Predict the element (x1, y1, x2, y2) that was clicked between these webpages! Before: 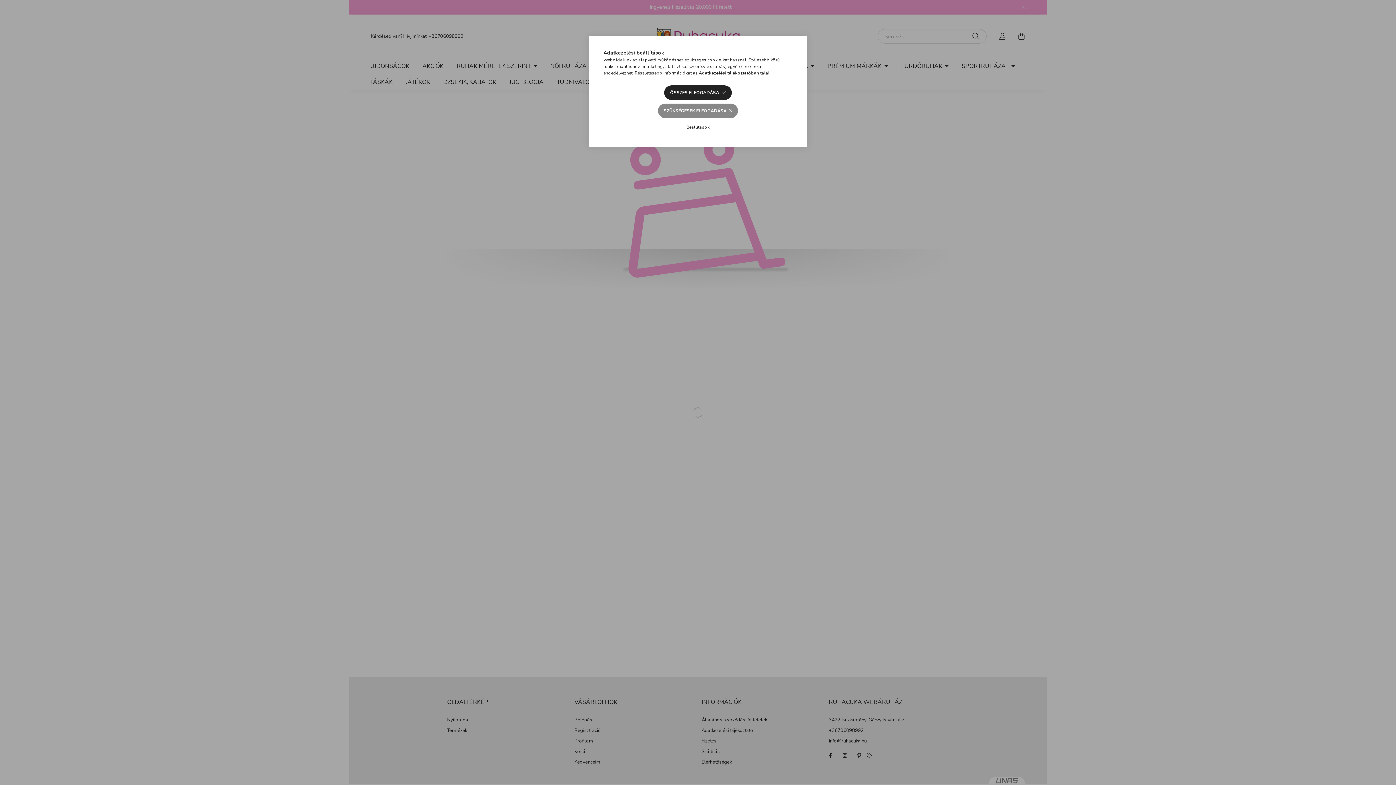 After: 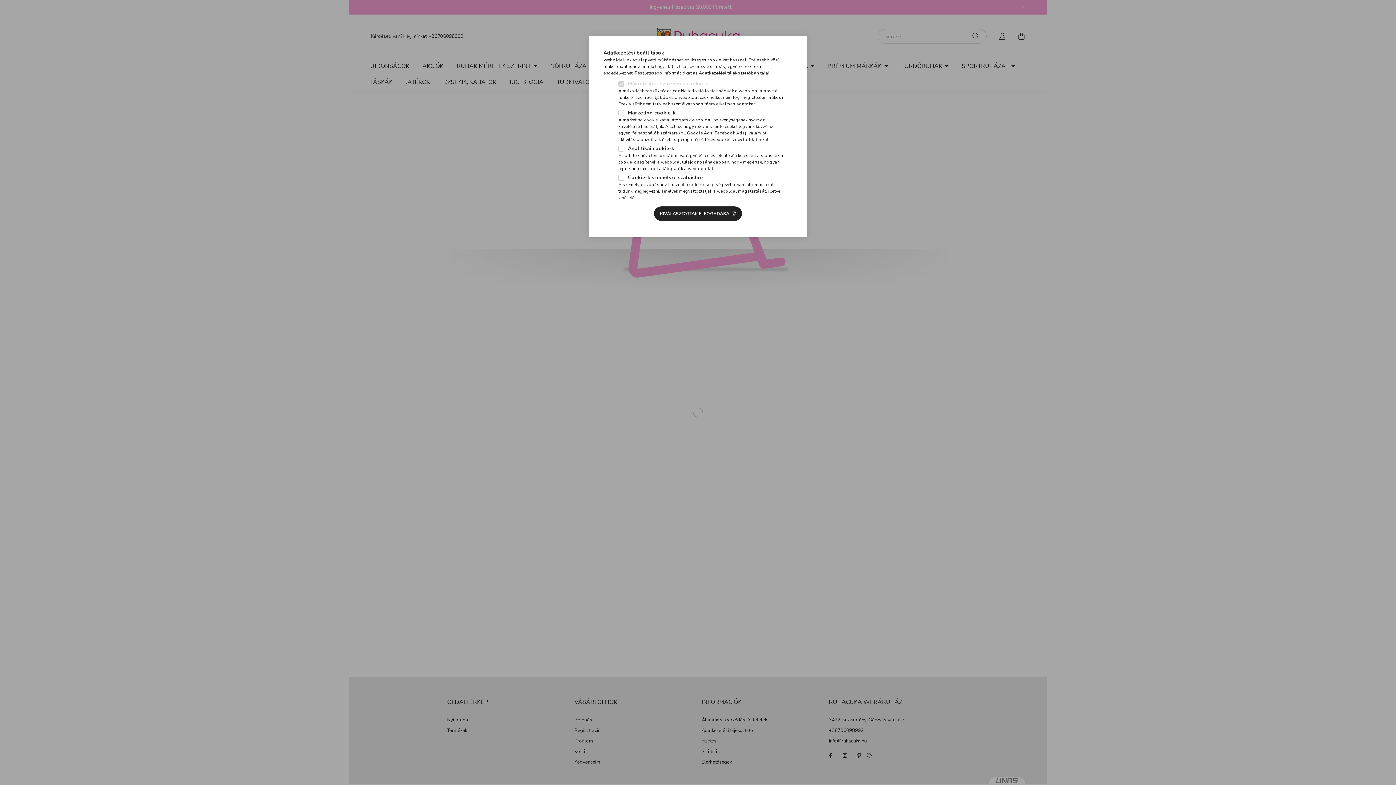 Action: label: Beállítások bbox: (680, 120, 715, 134)